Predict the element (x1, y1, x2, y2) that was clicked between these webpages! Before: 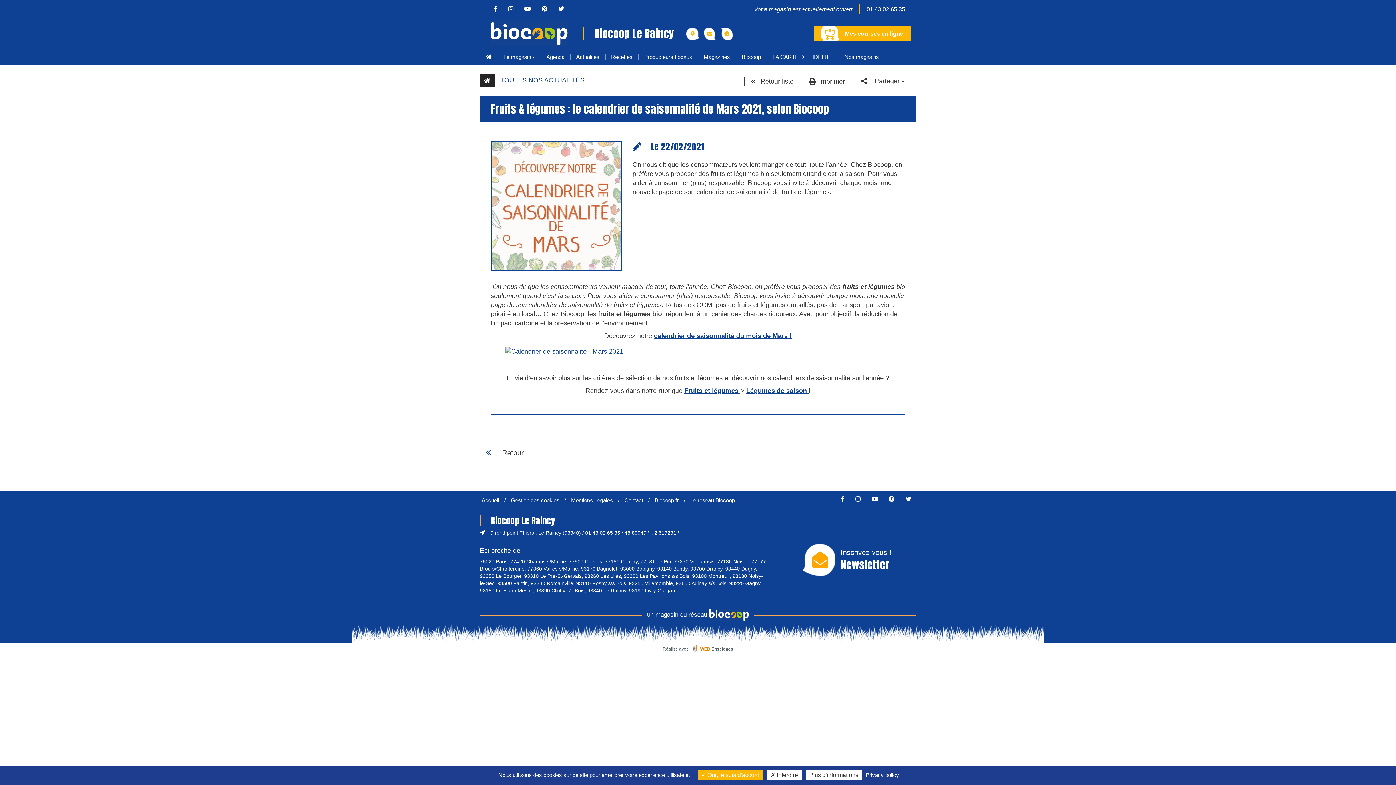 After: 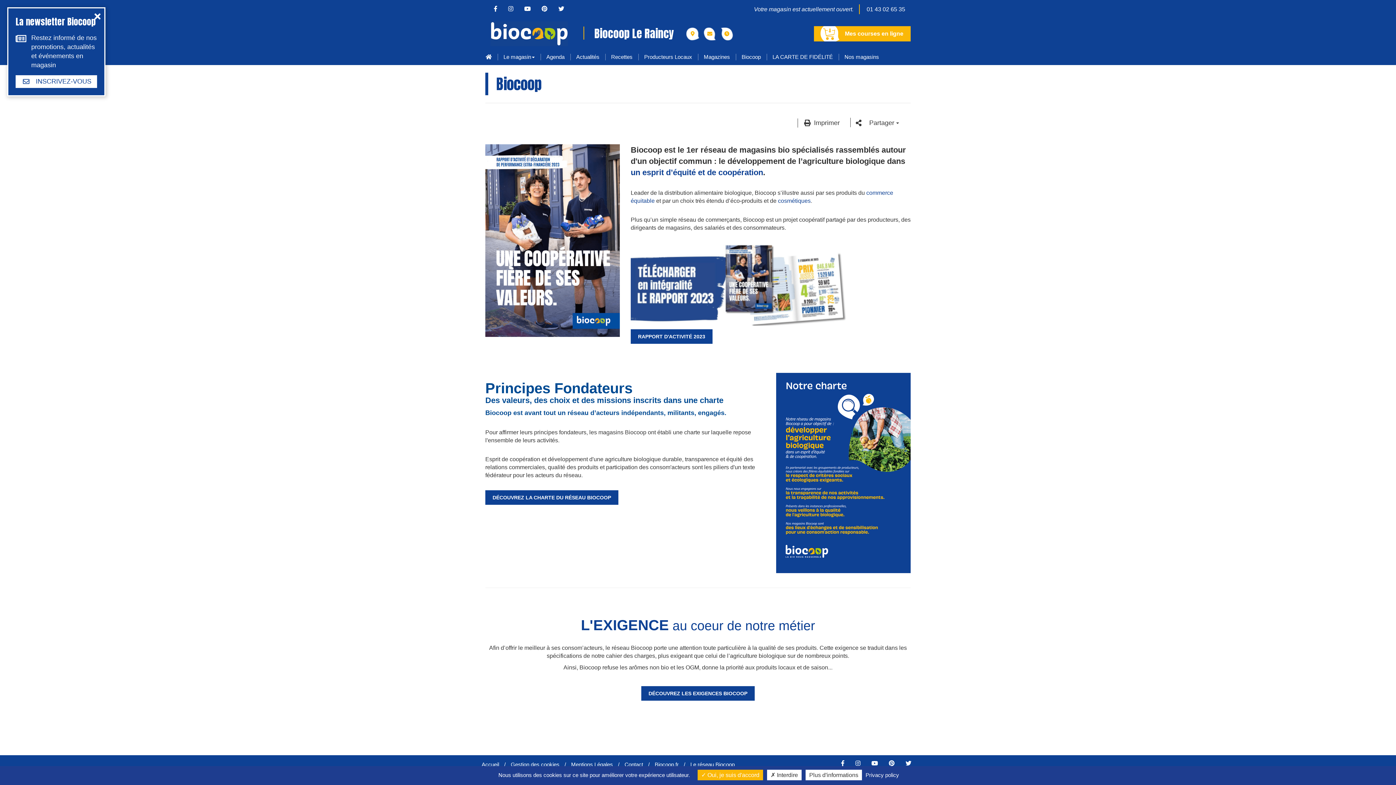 Action: label: Biocoop bbox: (736, 48, 766, 65)